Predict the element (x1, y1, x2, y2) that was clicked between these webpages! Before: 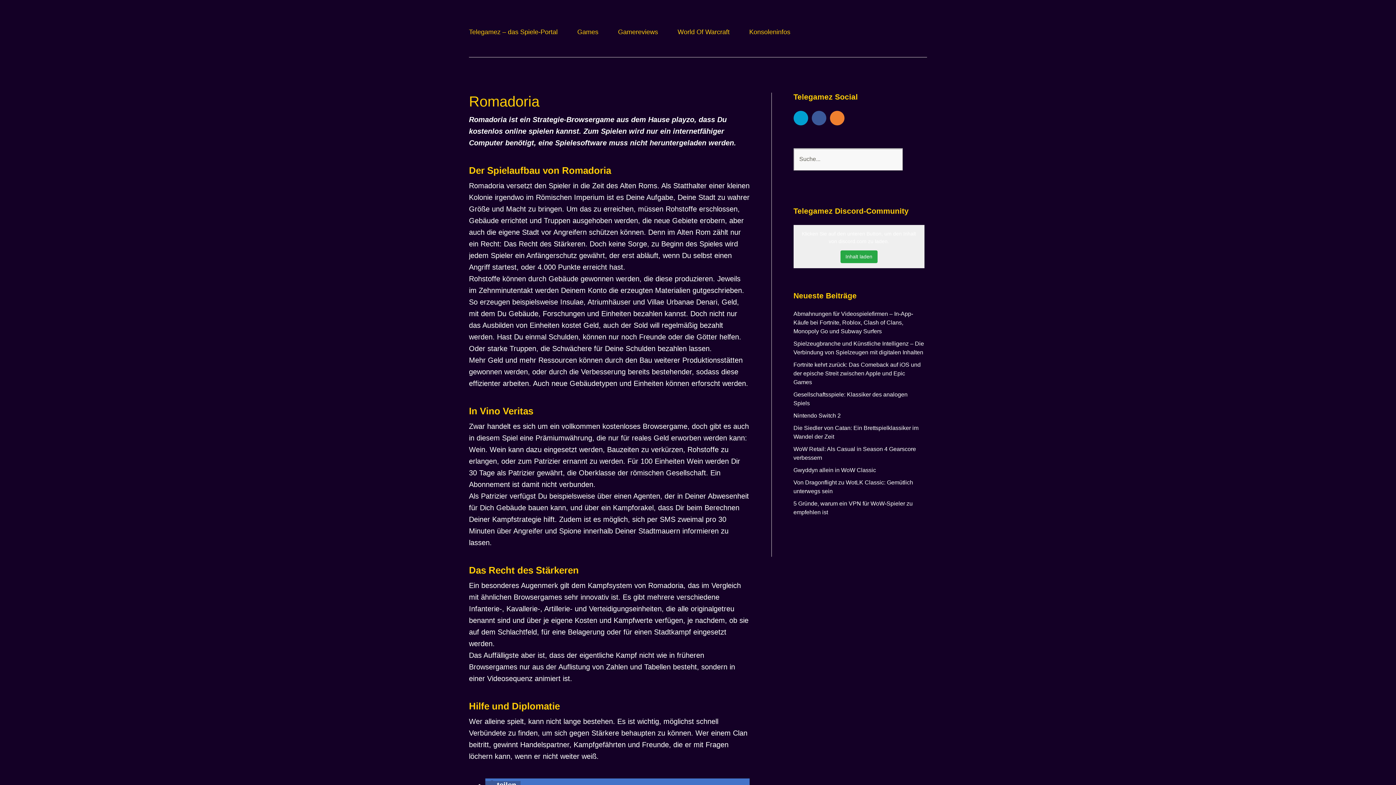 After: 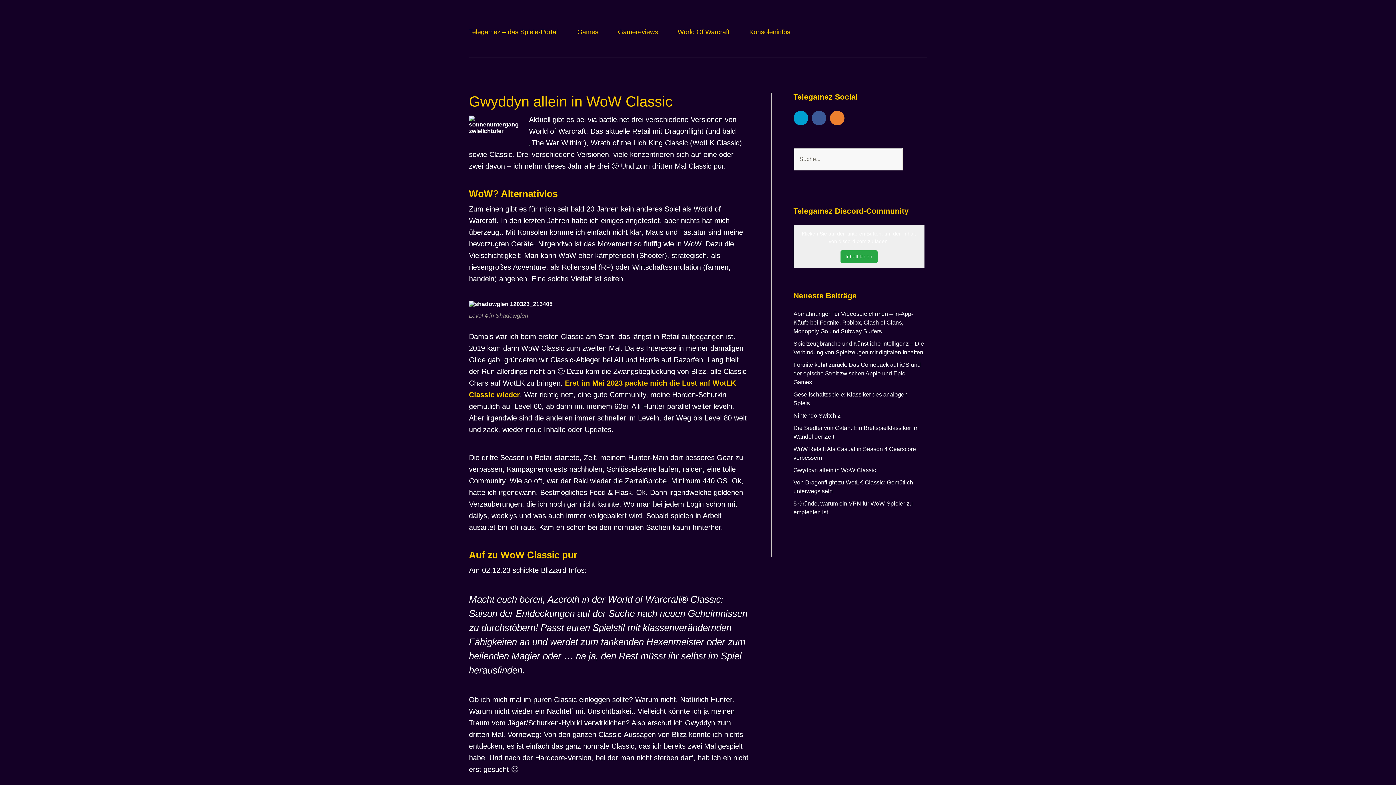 Action: label: Gwyddyn allein in WoW Classic bbox: (793, 467, 876, 473)